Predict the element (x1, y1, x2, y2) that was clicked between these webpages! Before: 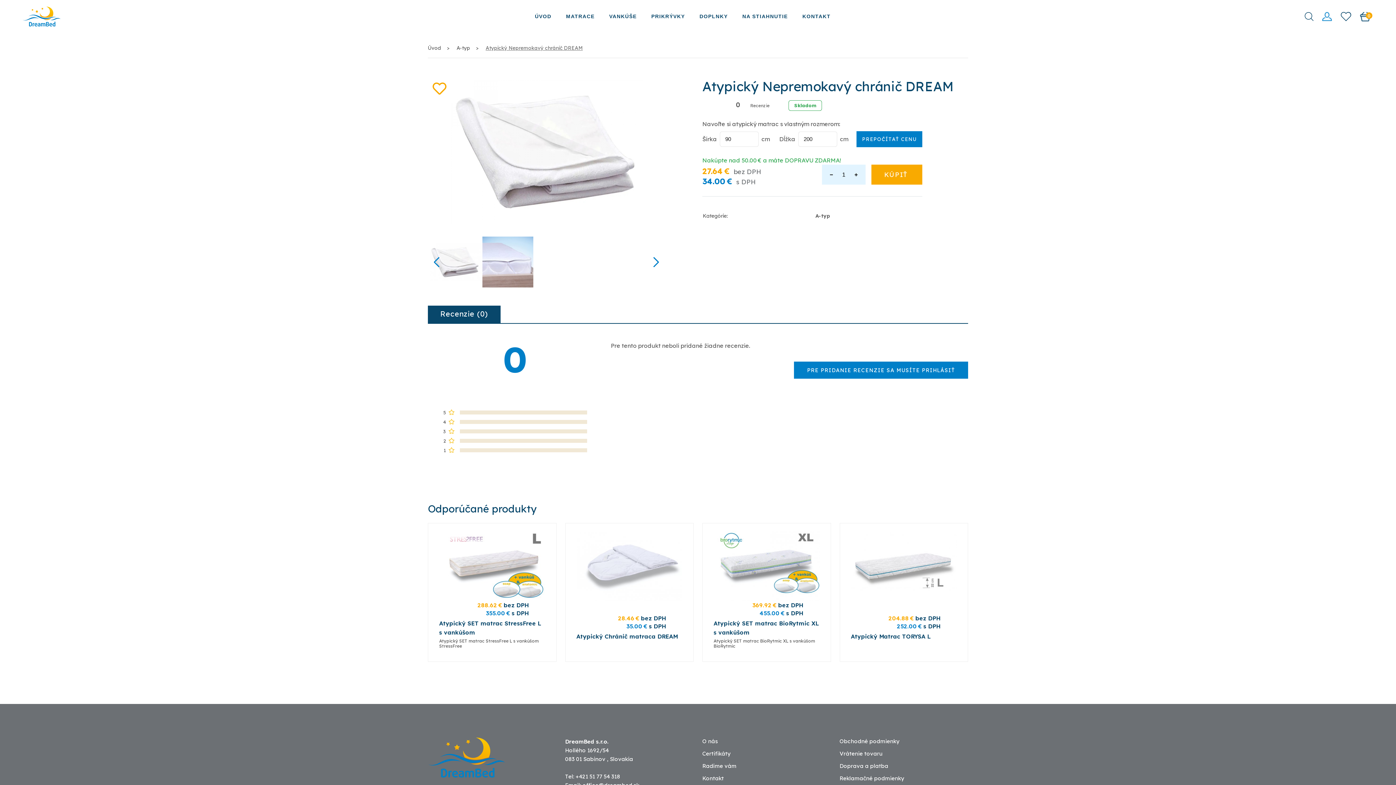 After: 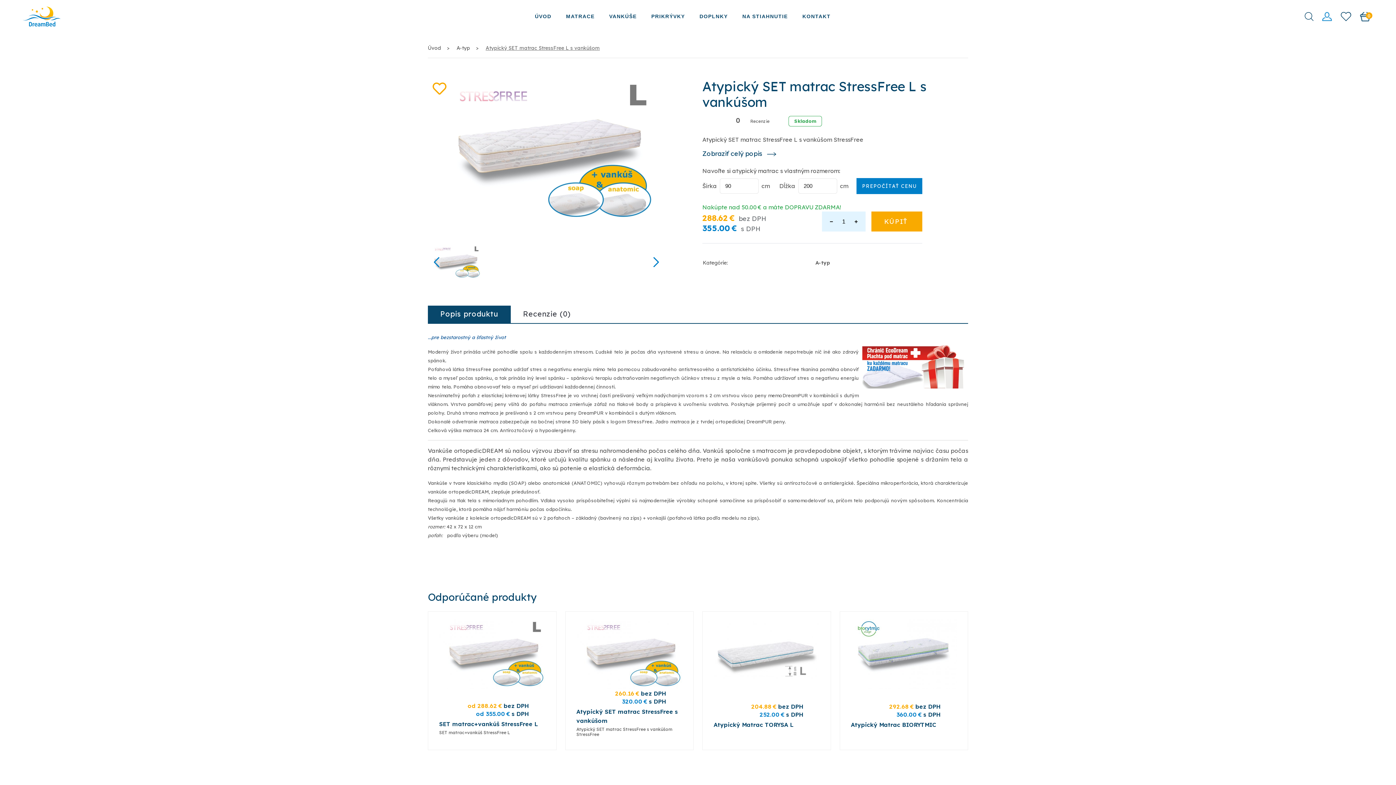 Action: bbox: (439, 601, 545, 637) label: 288.62 € bez DPH
355.00 € s DPH
Atypický SET matrac StressFree L s vankúšom